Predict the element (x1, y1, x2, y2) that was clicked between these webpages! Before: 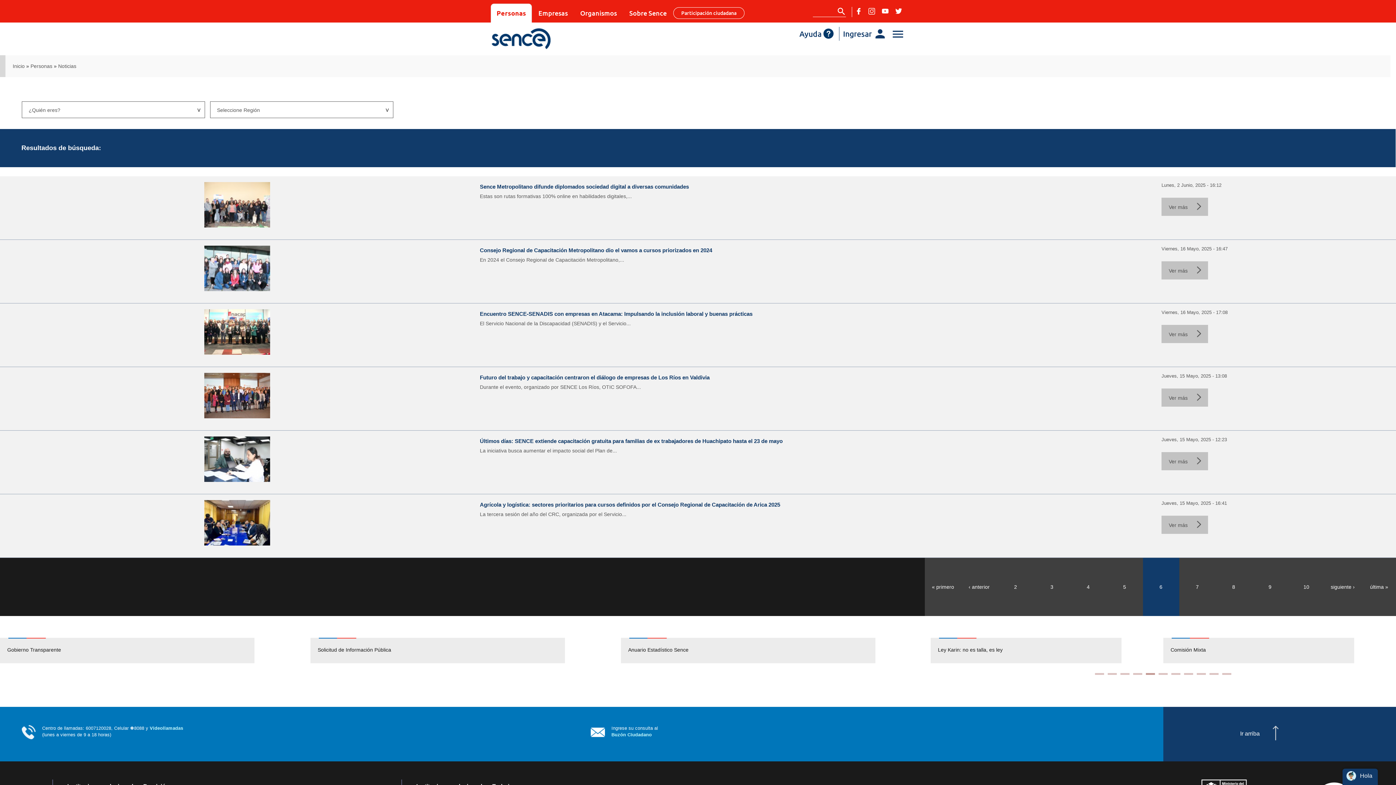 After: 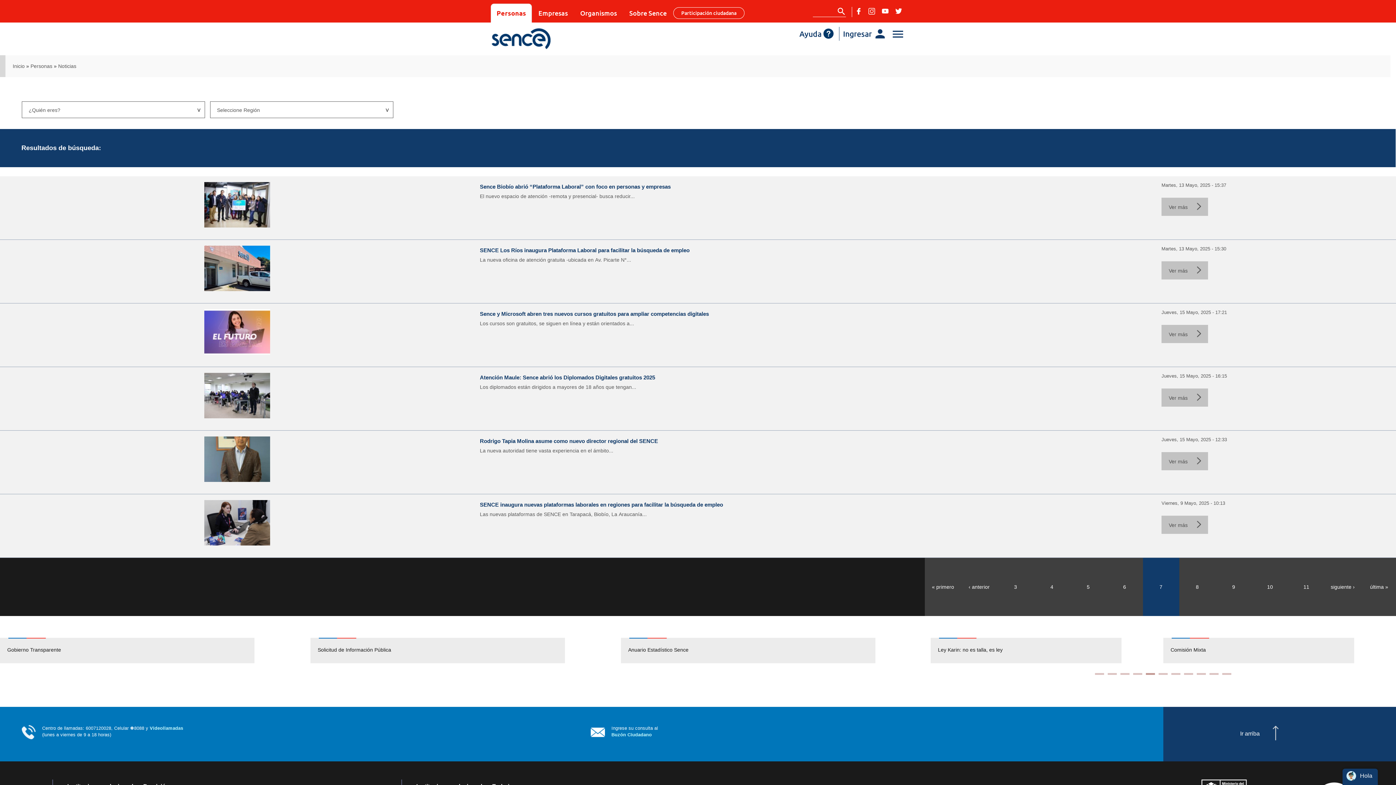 Action: label: 7 bbox: (1191, 582, 1203, 592)